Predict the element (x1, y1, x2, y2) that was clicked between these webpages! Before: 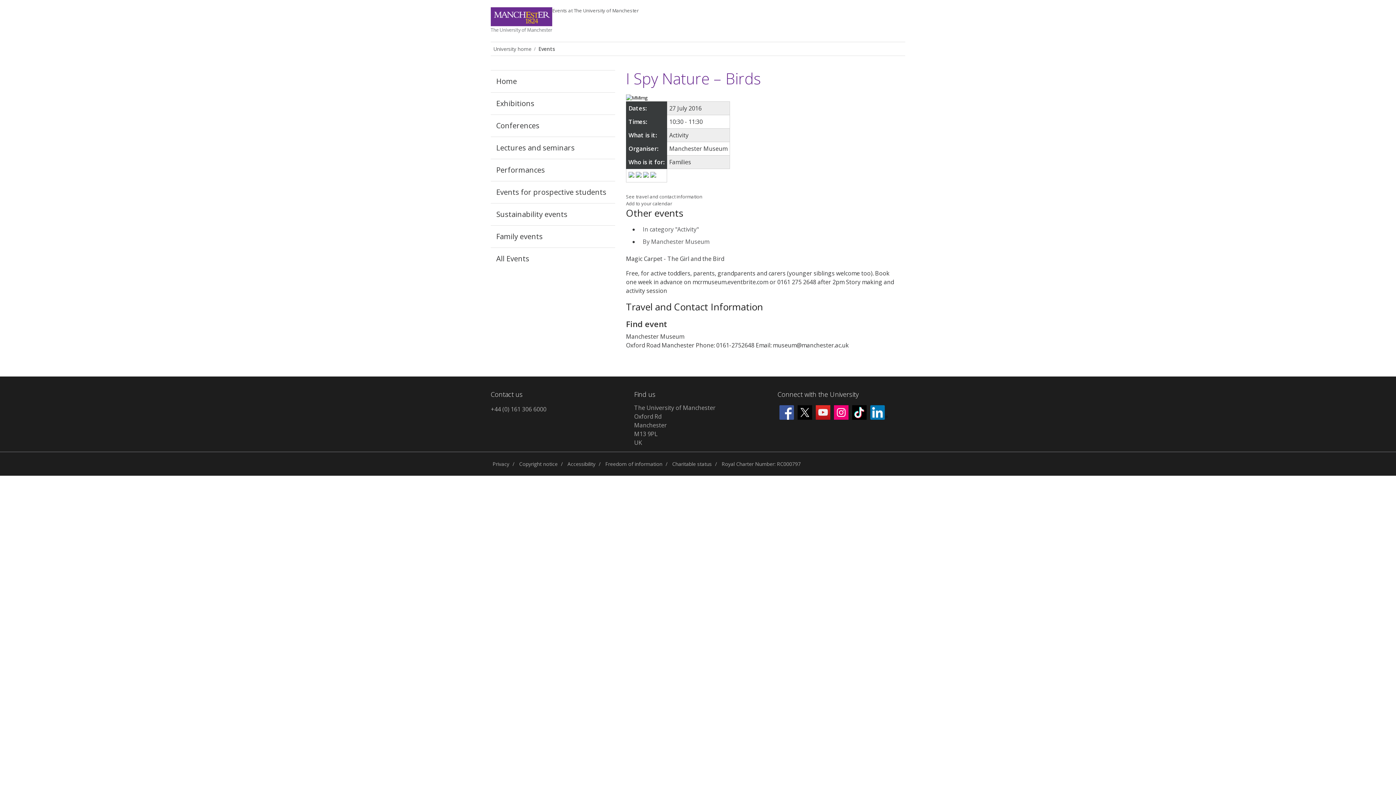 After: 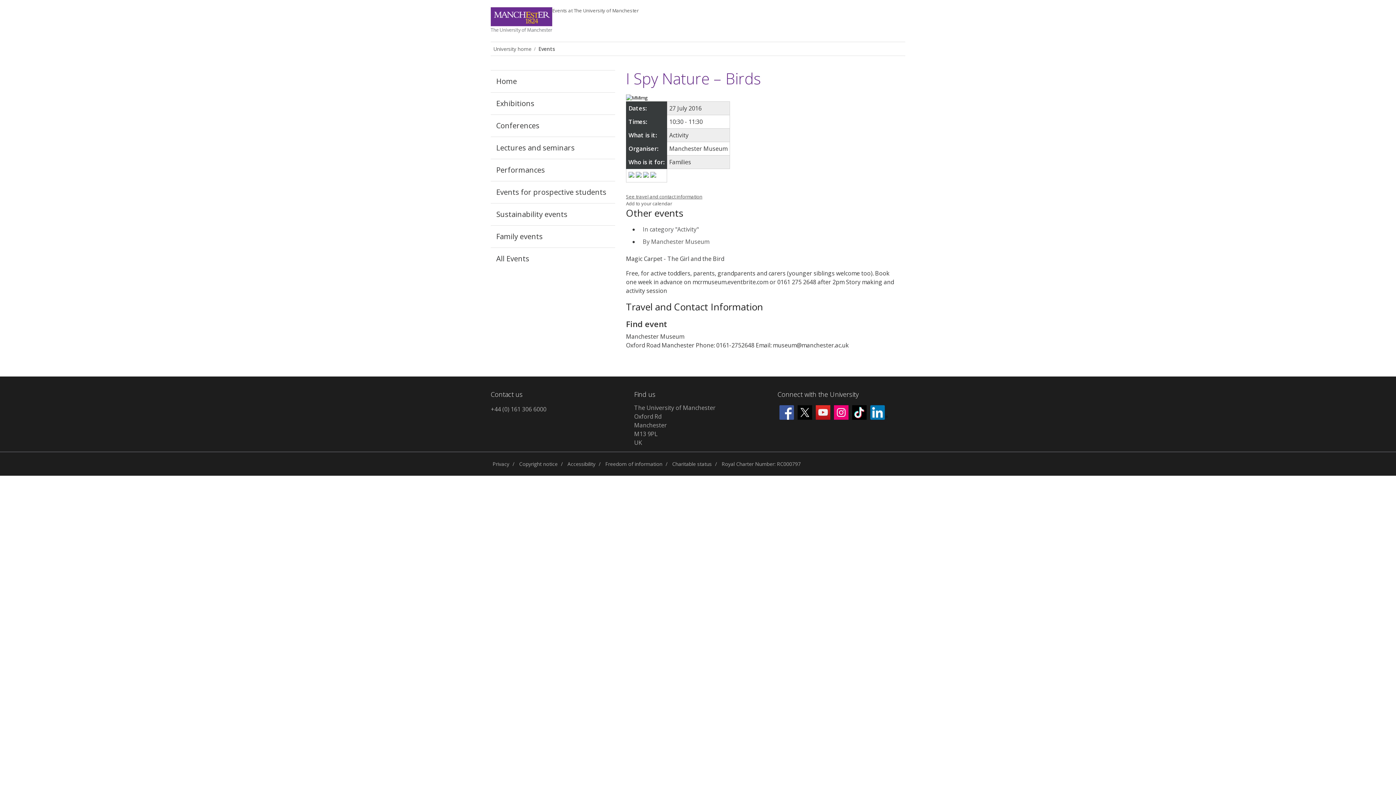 Action: bbox: (626, 193, 702, 199) label: See travel and contact information